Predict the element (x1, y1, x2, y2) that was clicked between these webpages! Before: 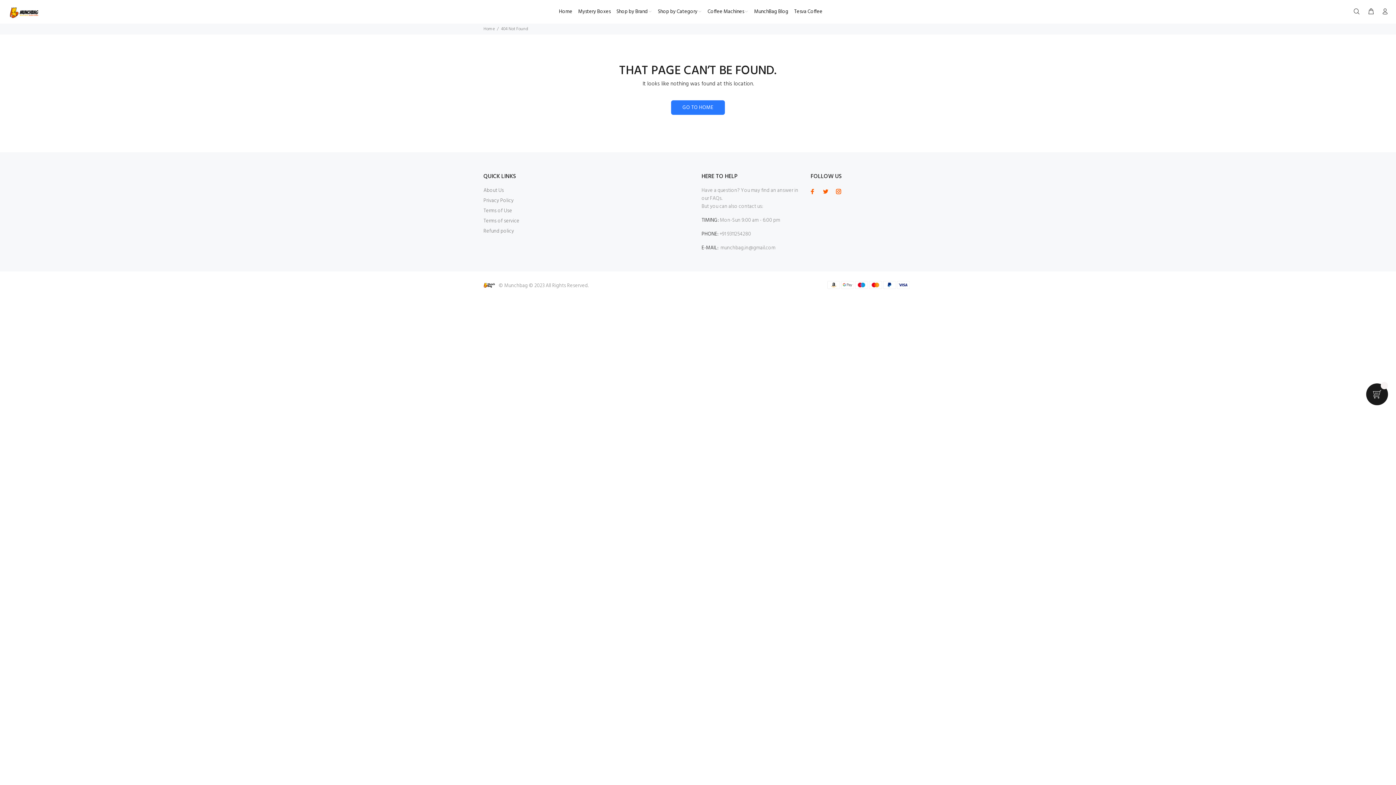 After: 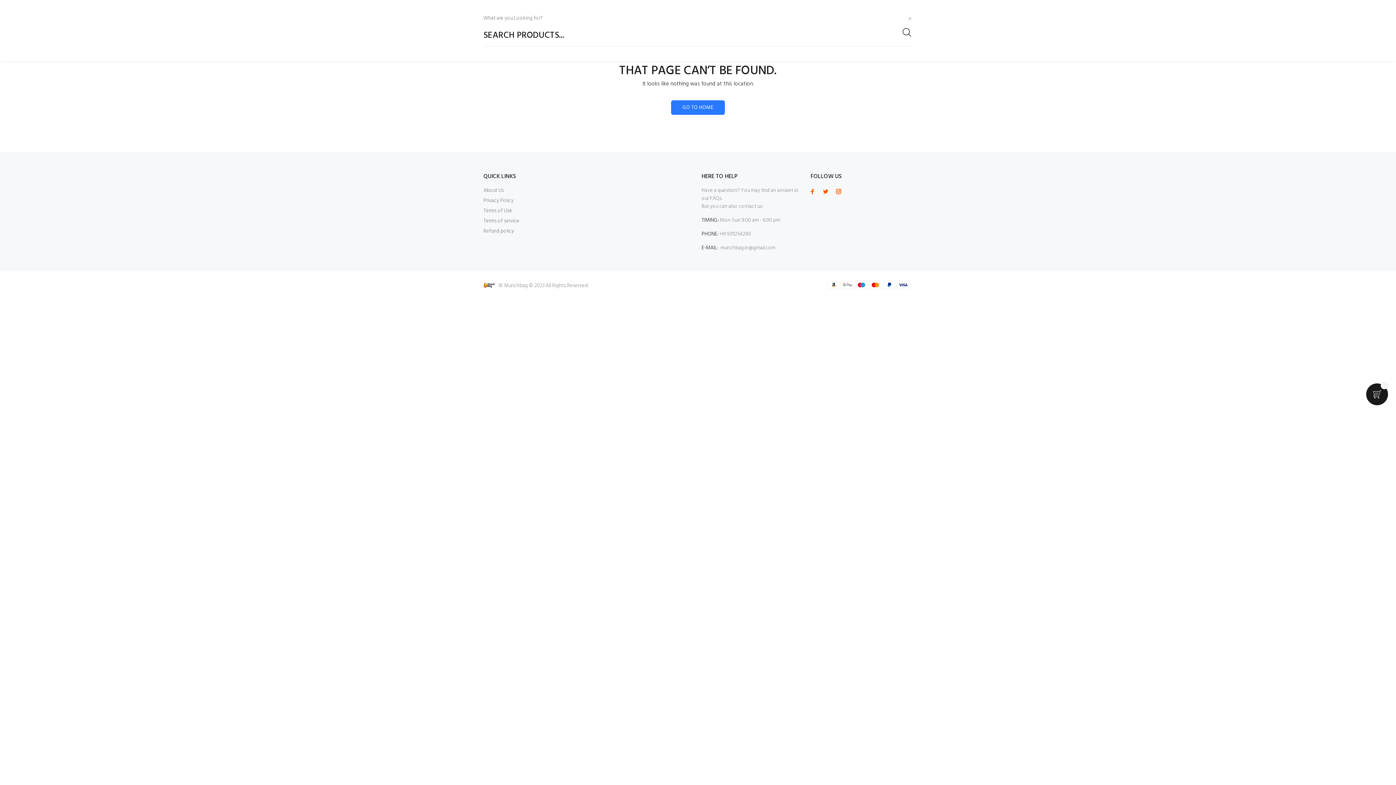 Action: bbox: (1353, 5, 1363, 18)